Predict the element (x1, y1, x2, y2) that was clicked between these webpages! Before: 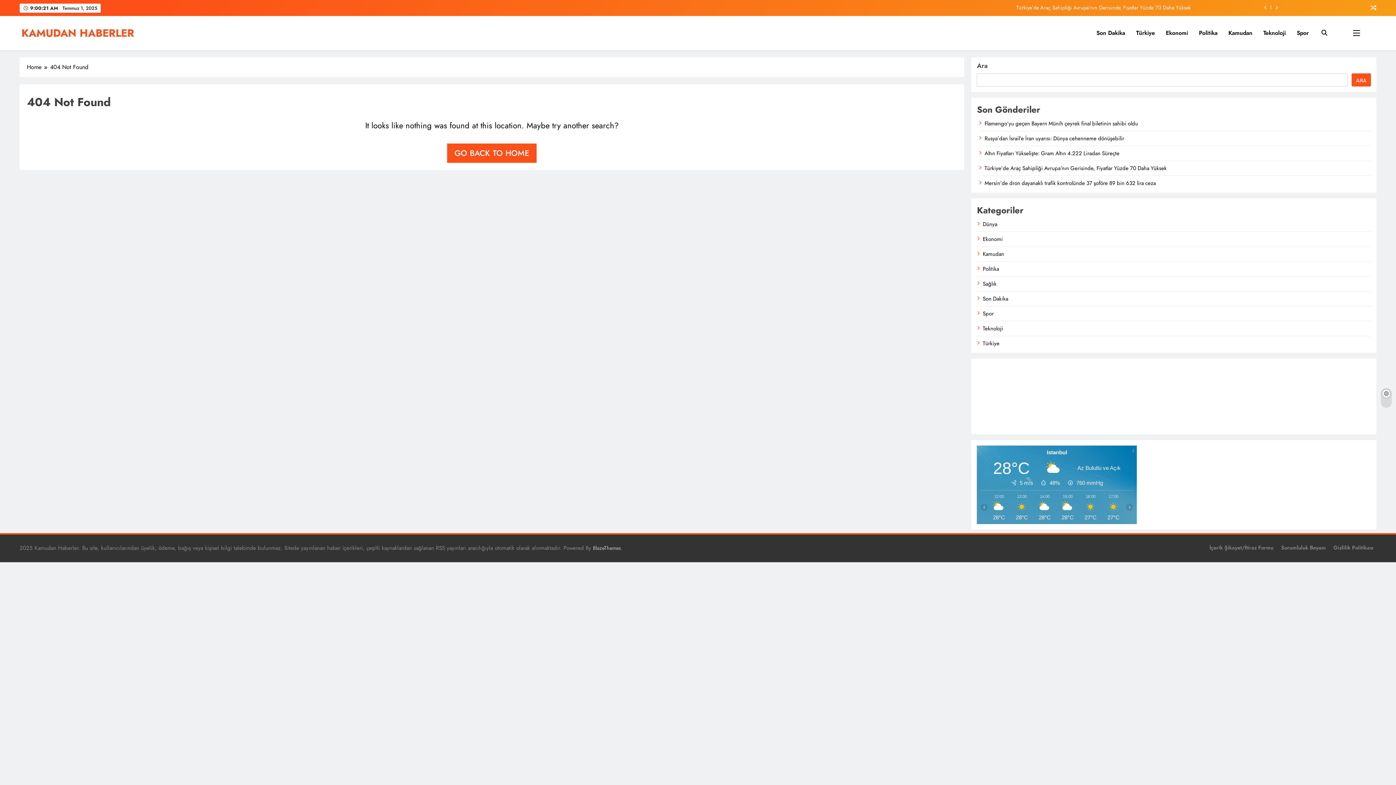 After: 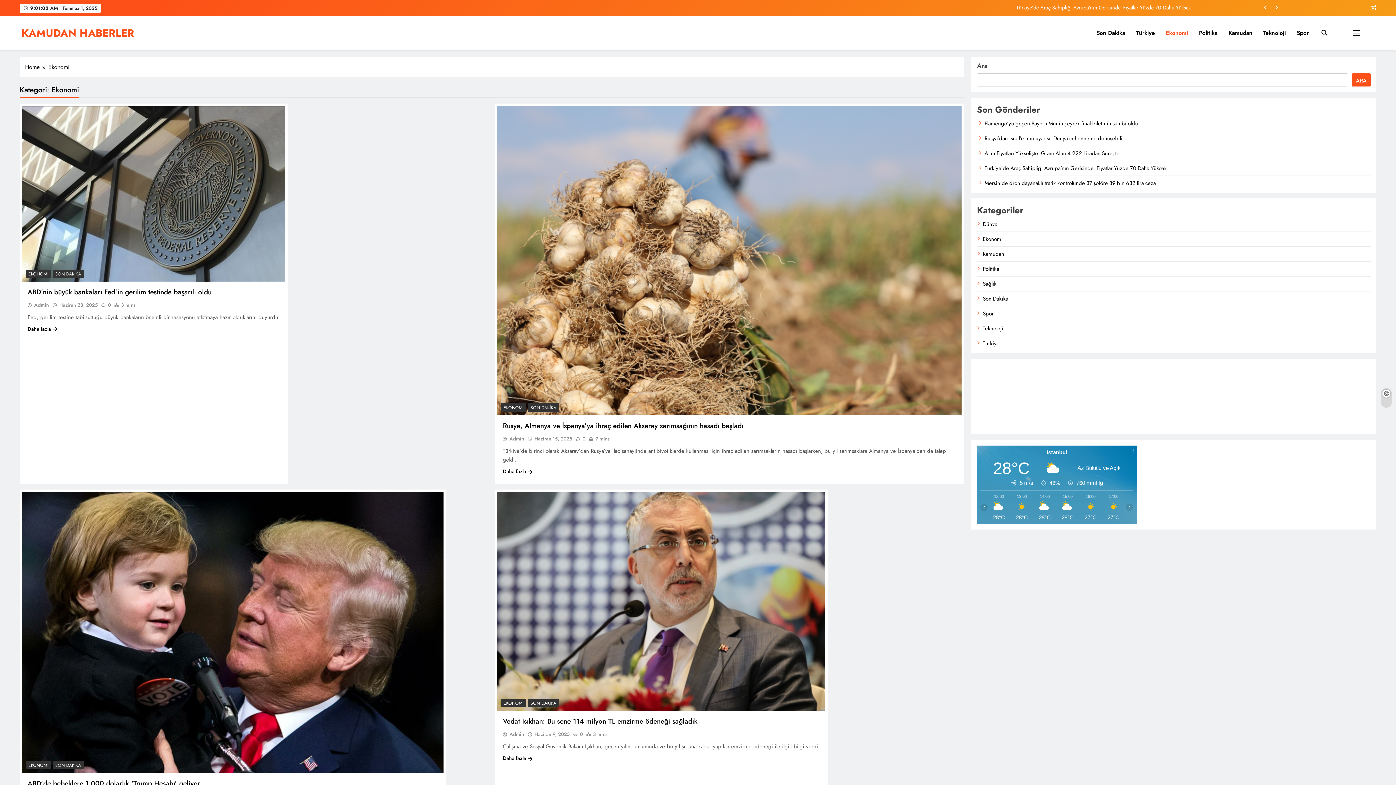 Action: bbox: (983, 235, 1003, 243) label: Ekonomi